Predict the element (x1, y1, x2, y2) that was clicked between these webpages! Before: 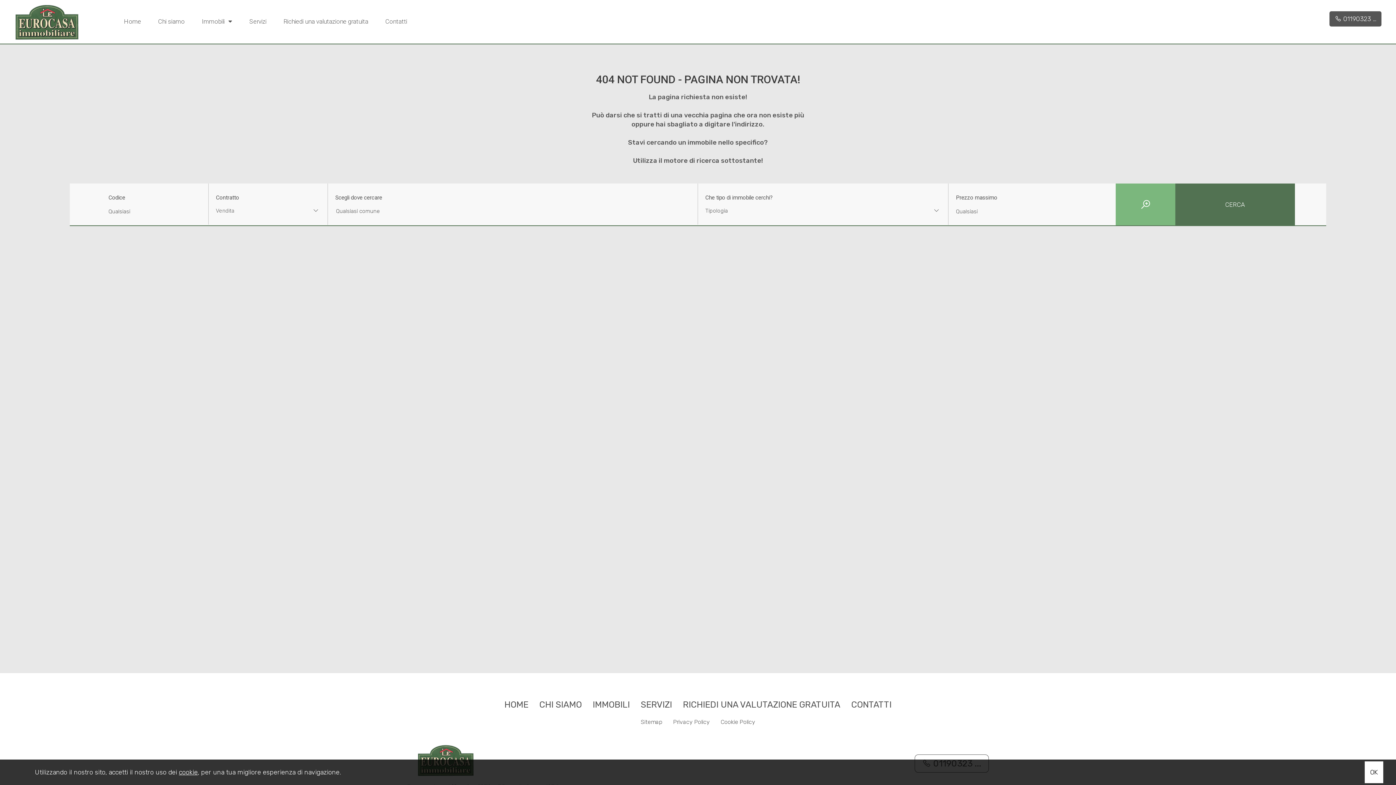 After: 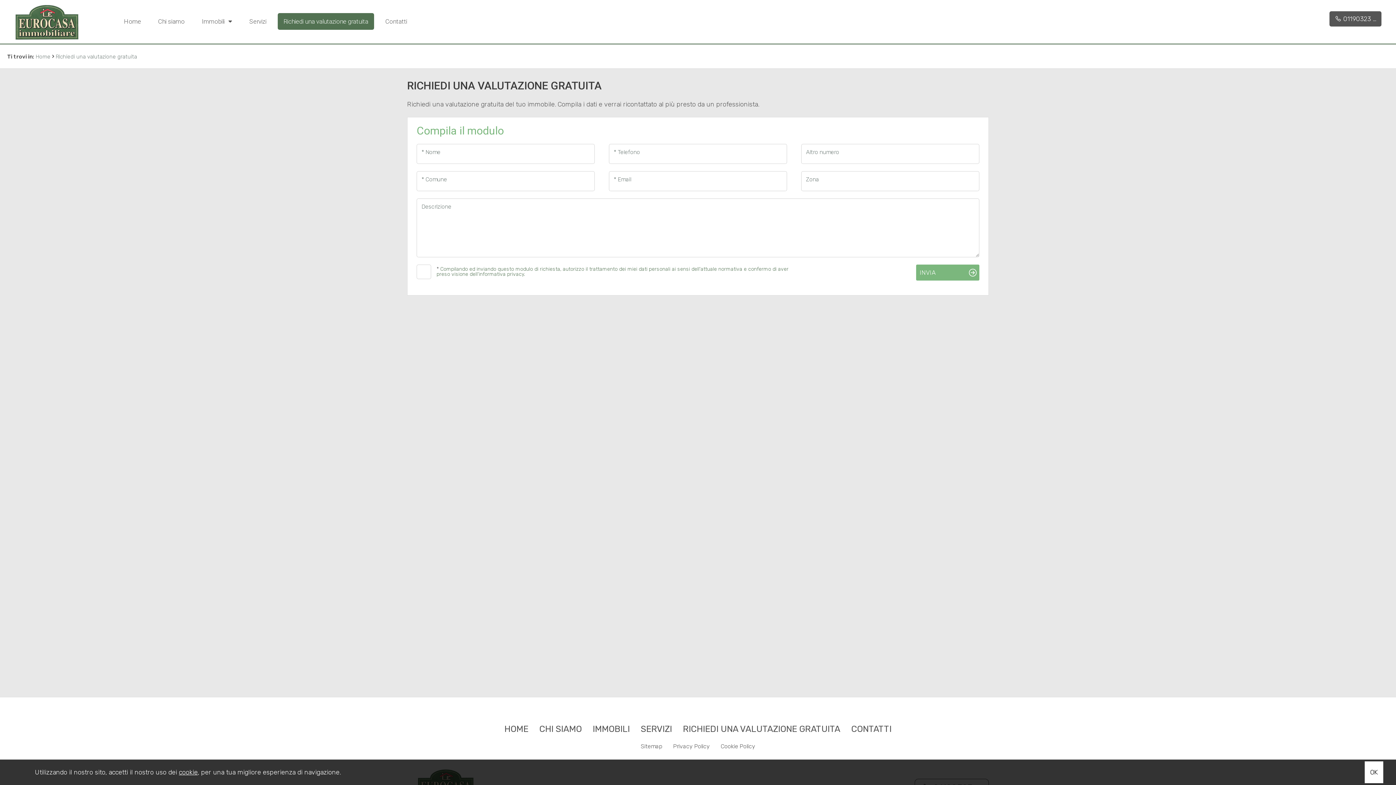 Action: bbox: (683, 700, 840, 710) label: RICHIEDI UNA VALUTAZIONE GRATUITA